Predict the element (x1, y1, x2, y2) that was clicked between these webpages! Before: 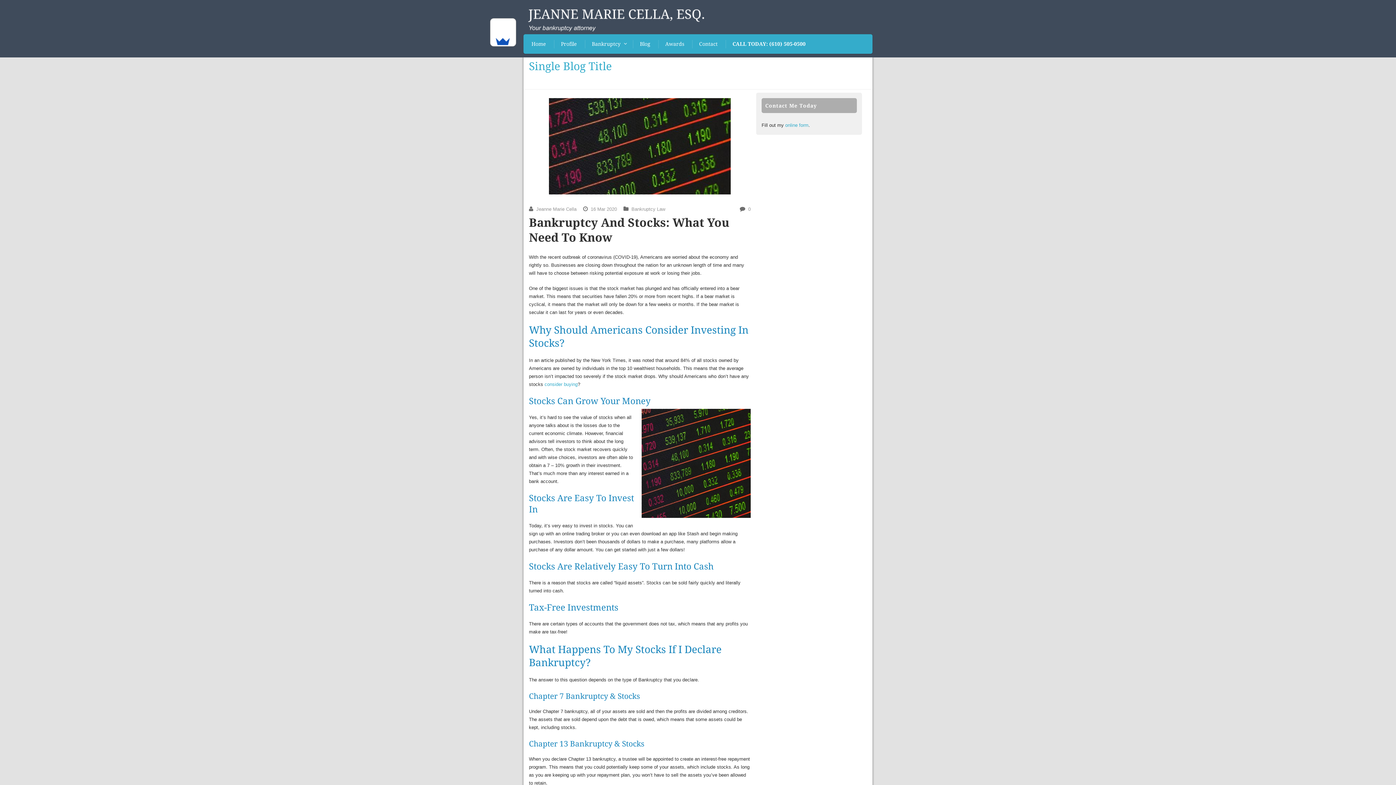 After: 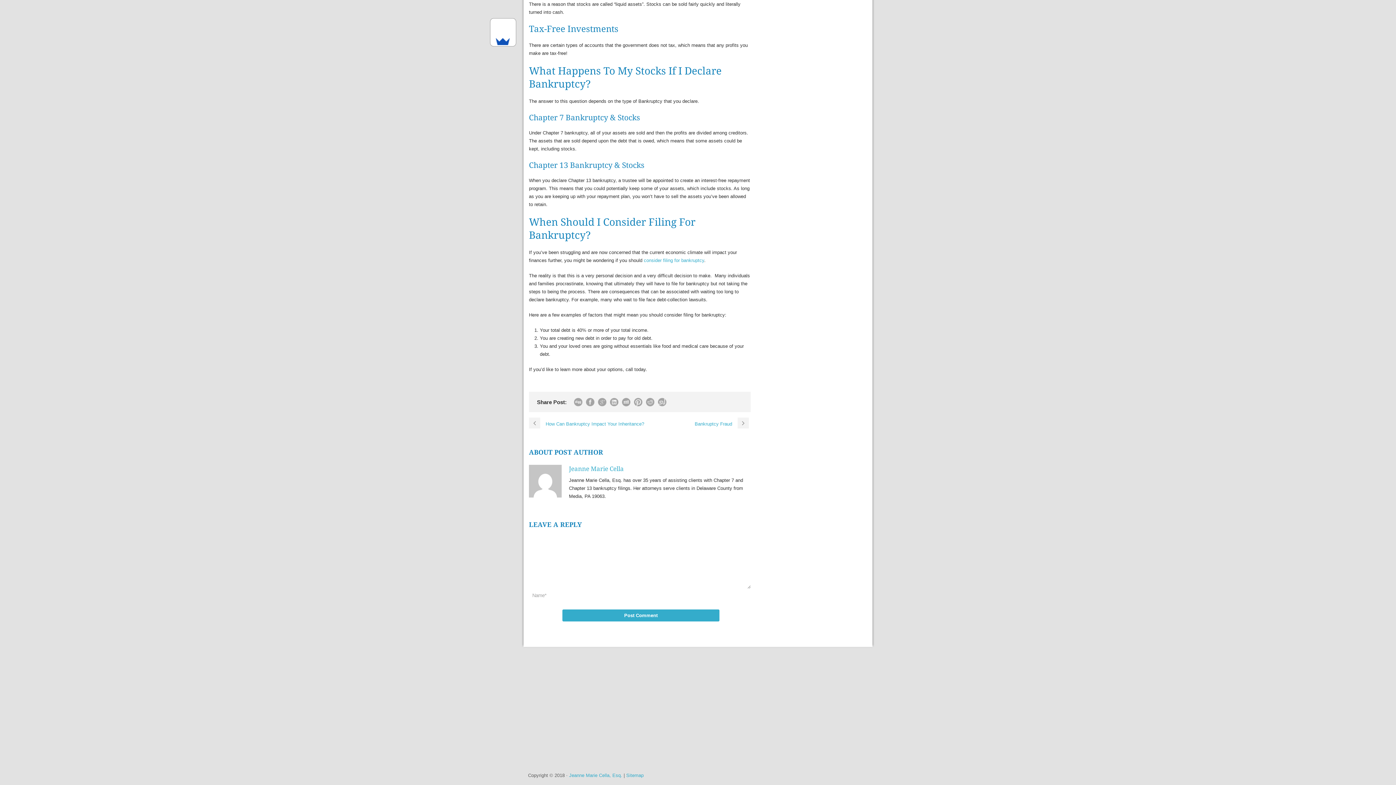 Action: label: 0 bbox: (748, 206, 750, 212)